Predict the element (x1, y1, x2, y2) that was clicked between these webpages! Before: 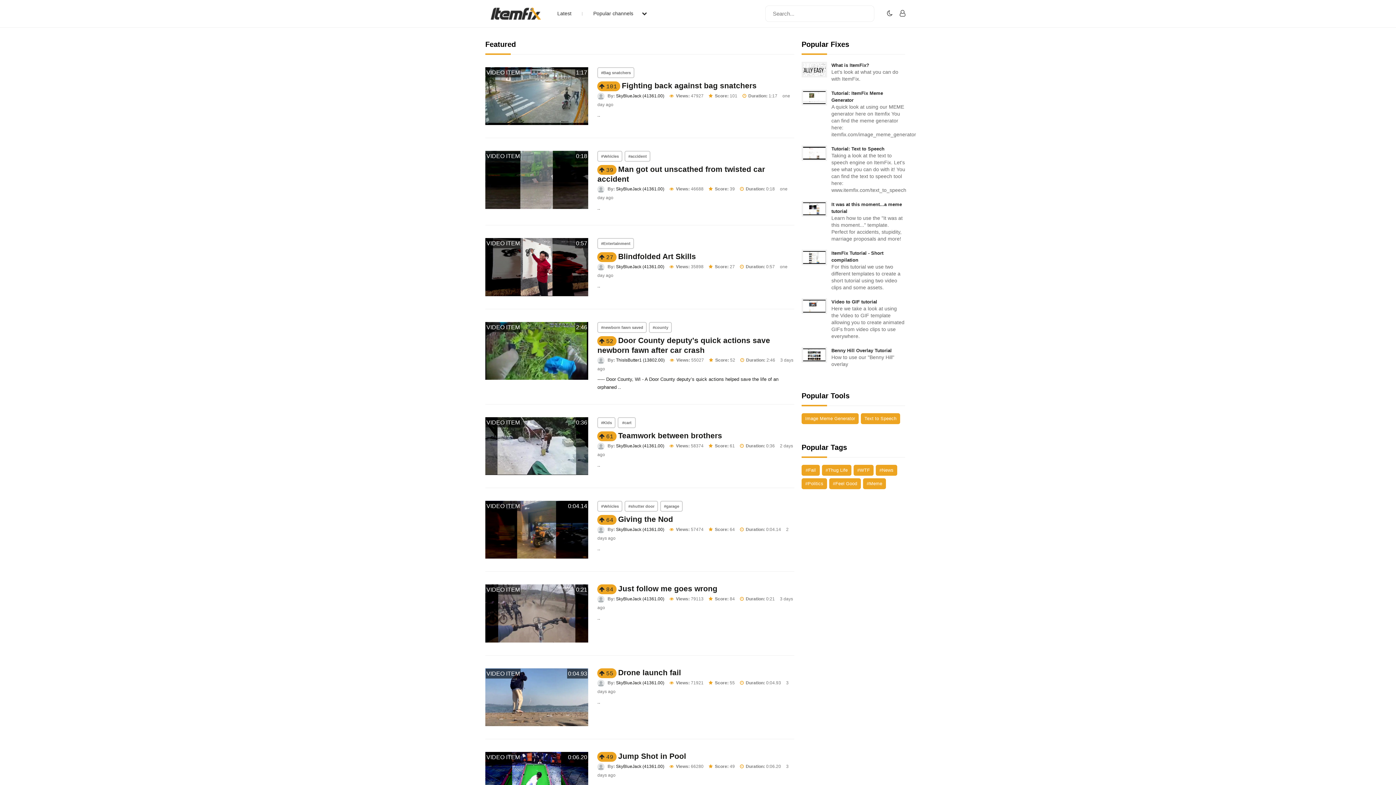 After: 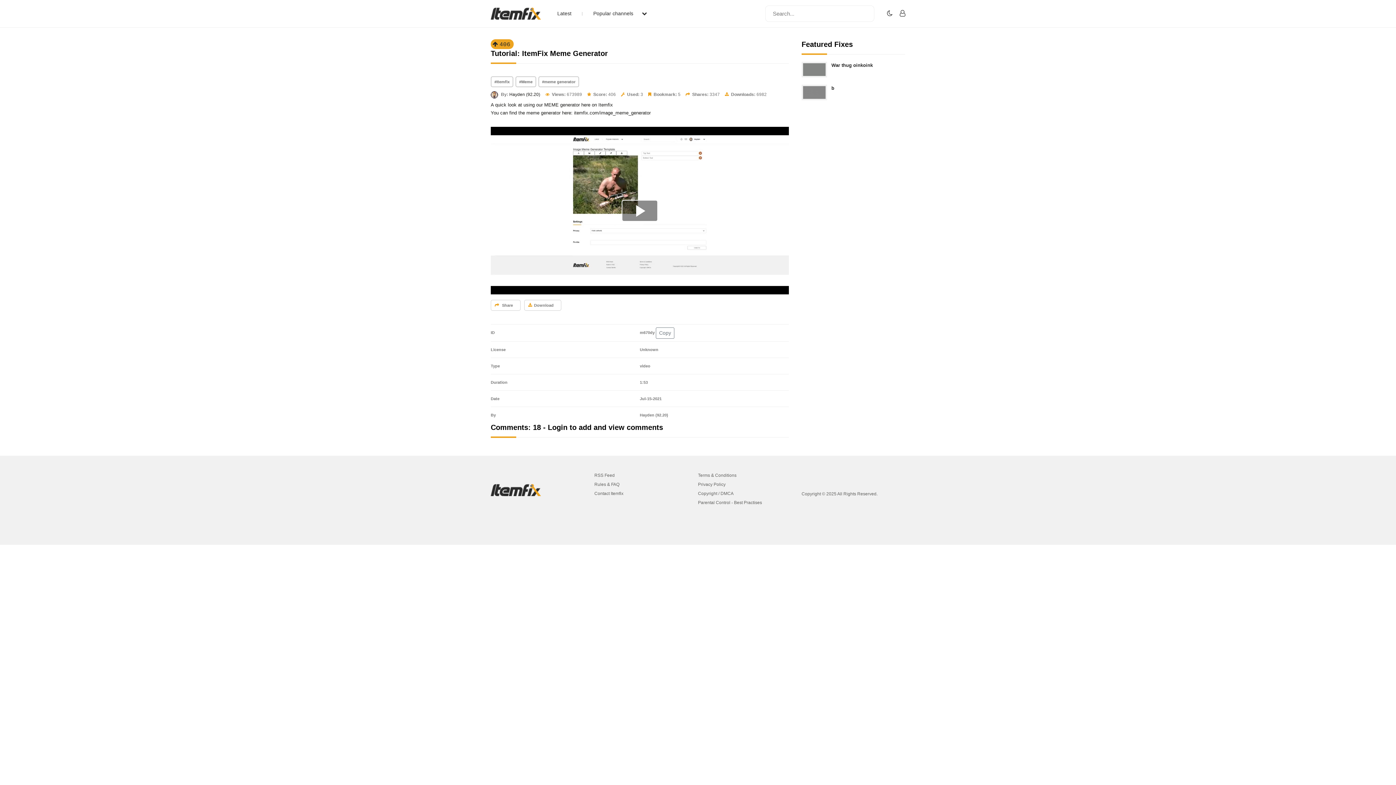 Action: bbox: (801, 89, 905, 138) label: Tutorial: ItemFix Meme Generator

A quick look at using our MEME generator here on Itemfix You can find the meme generator here: itemfix.com/image_meme_generator